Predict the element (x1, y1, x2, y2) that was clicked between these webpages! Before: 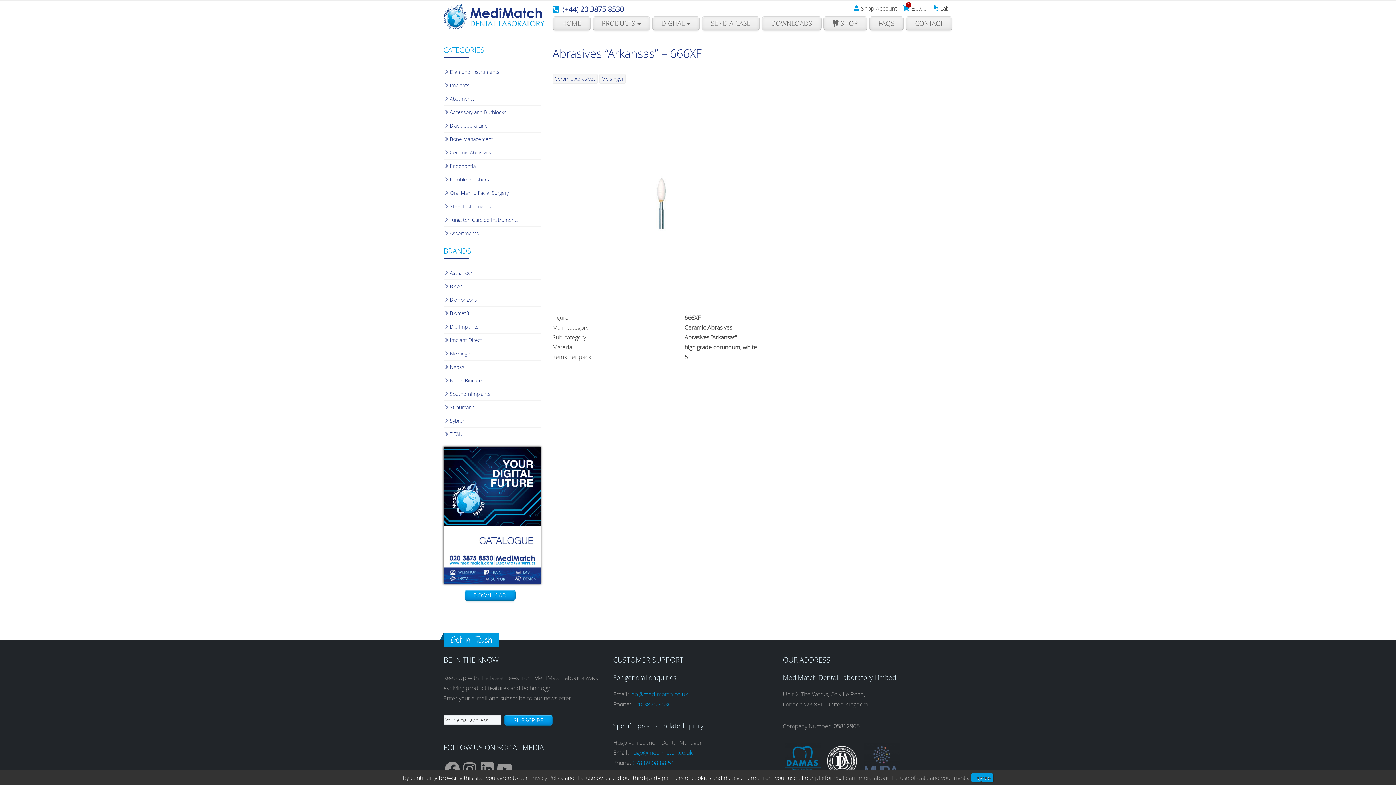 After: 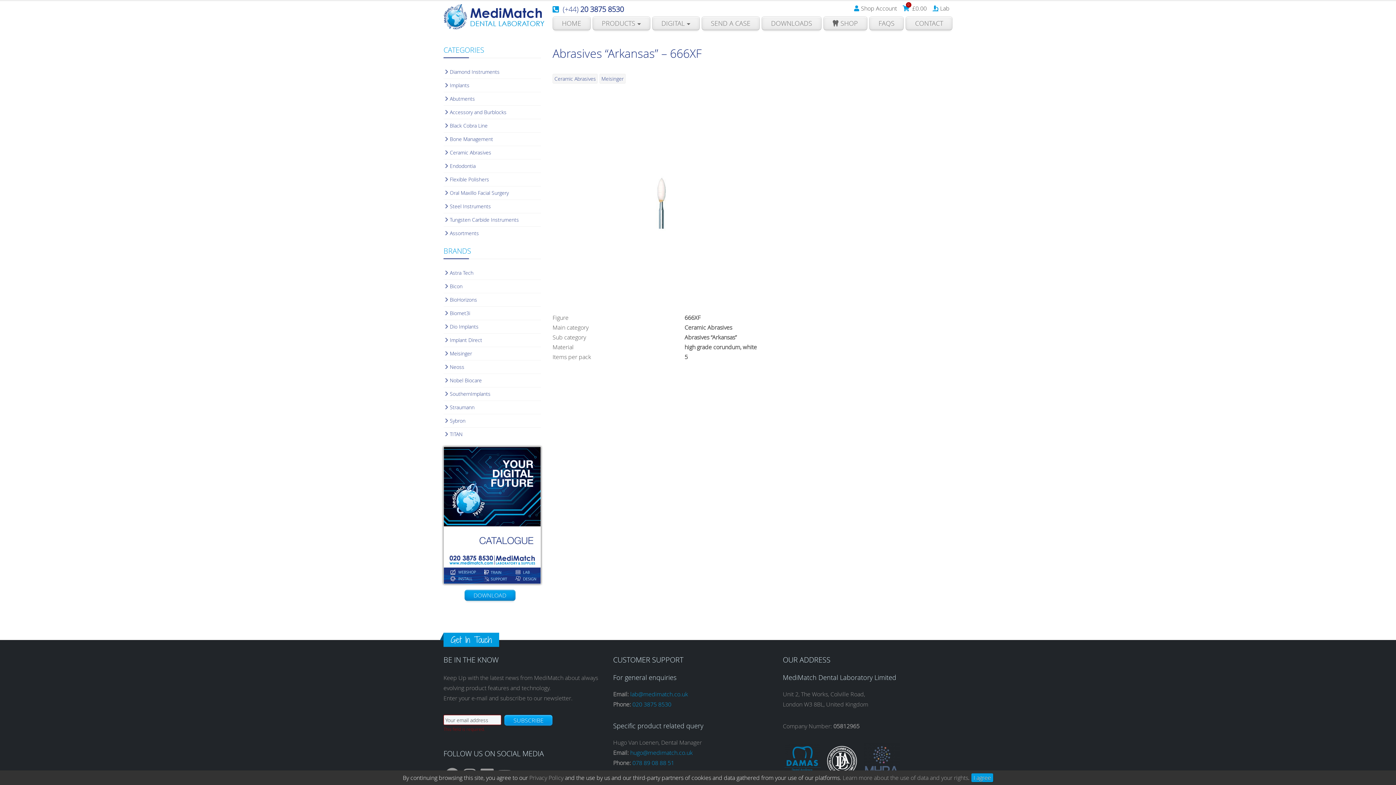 Action: bbox: (504, 715, 552, 726) label: SUBSCRIBE